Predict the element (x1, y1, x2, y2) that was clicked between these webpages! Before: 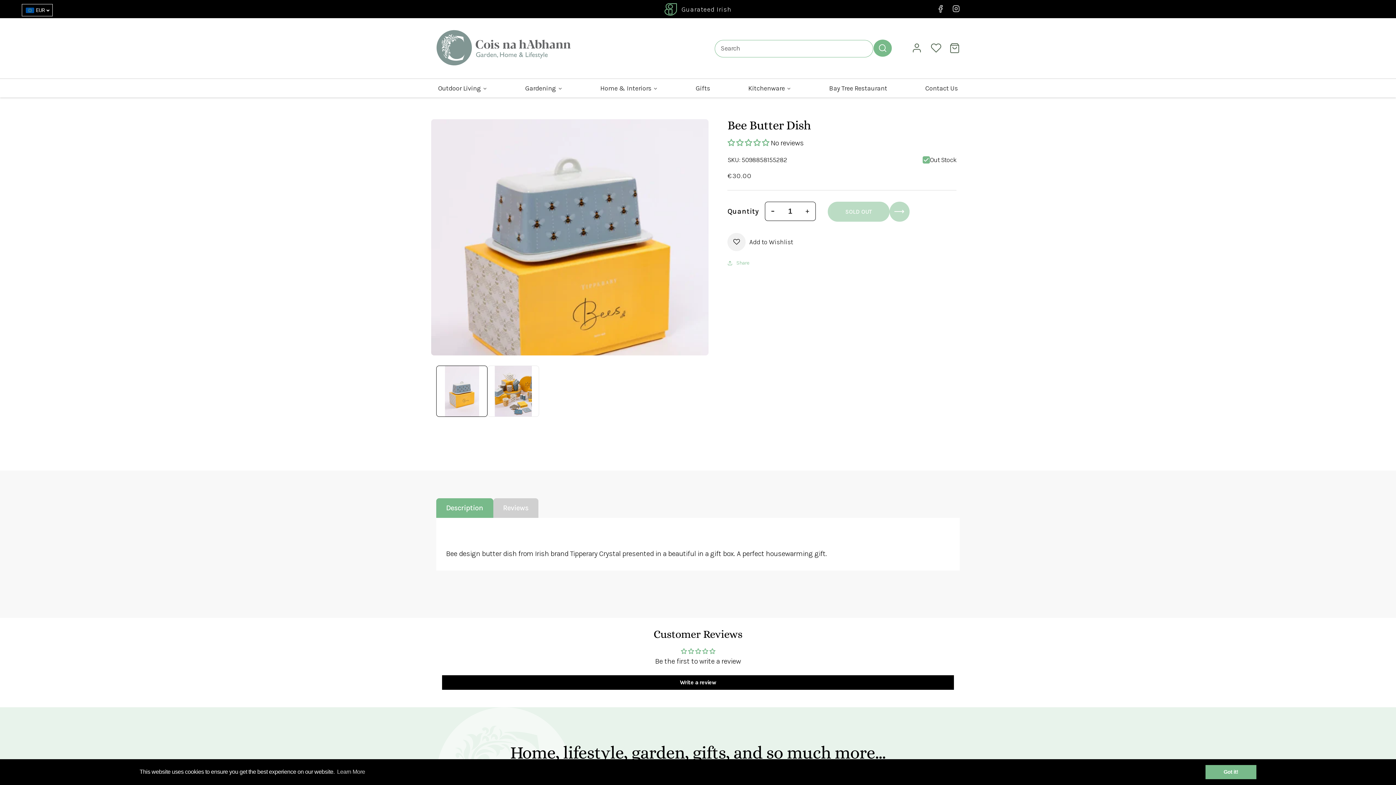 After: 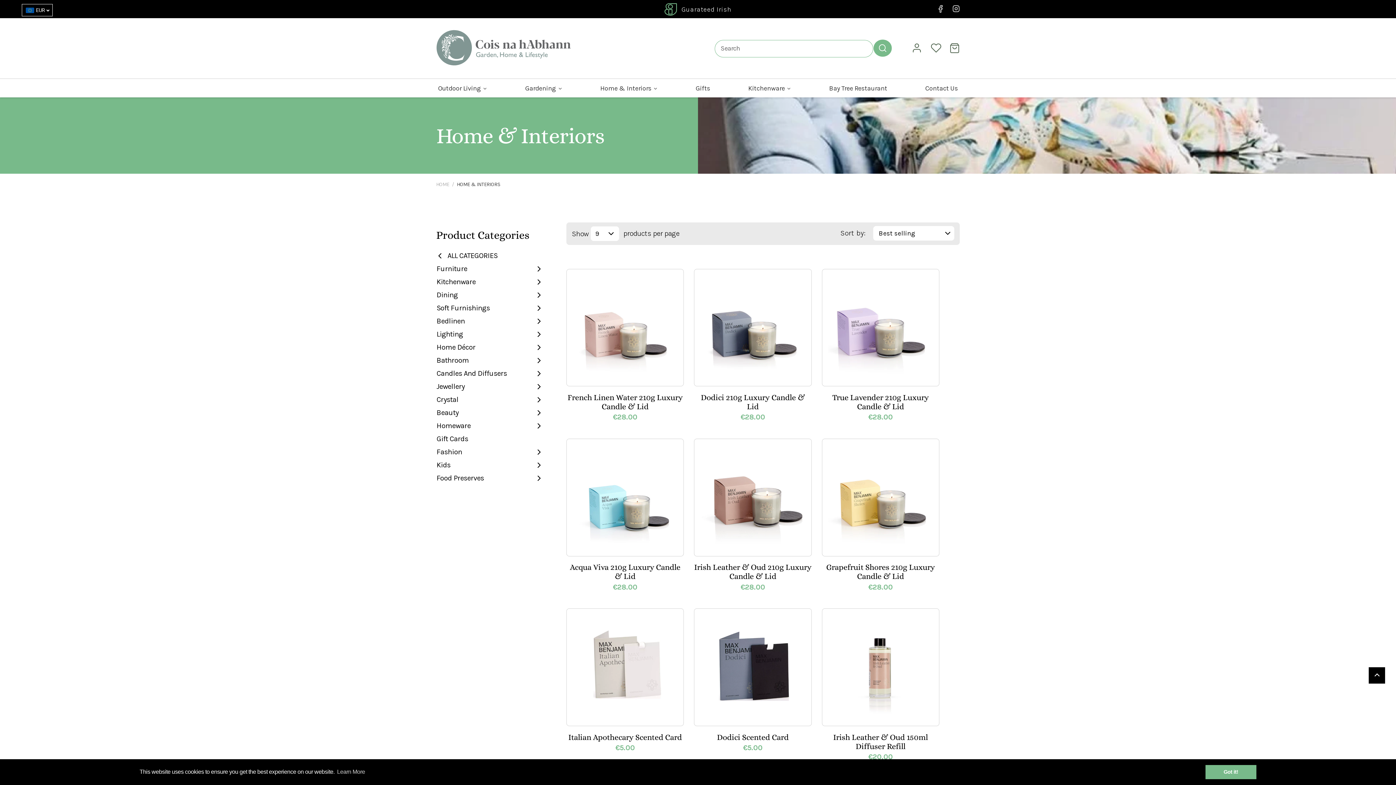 Action: label: Home & Interiors bbox: (598, 79, 659, 97)